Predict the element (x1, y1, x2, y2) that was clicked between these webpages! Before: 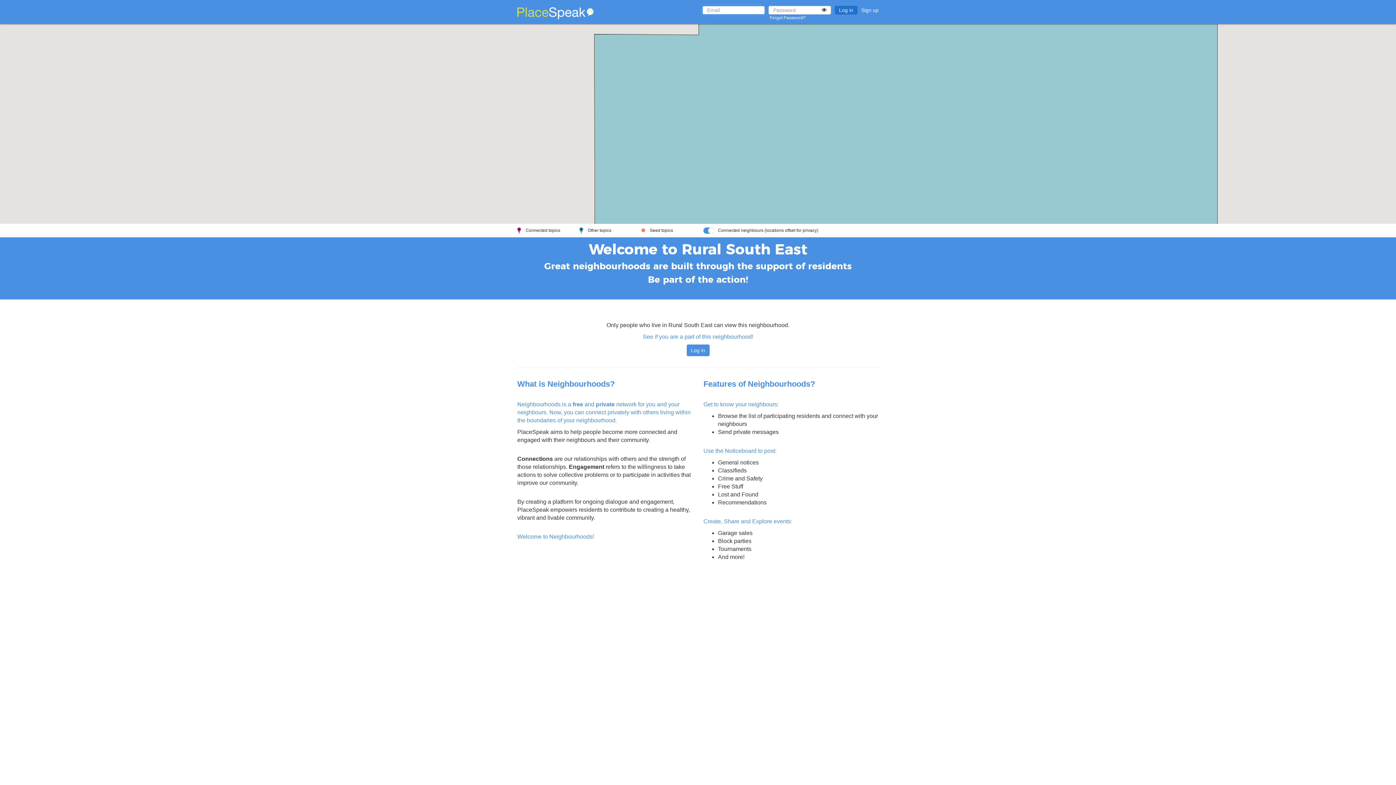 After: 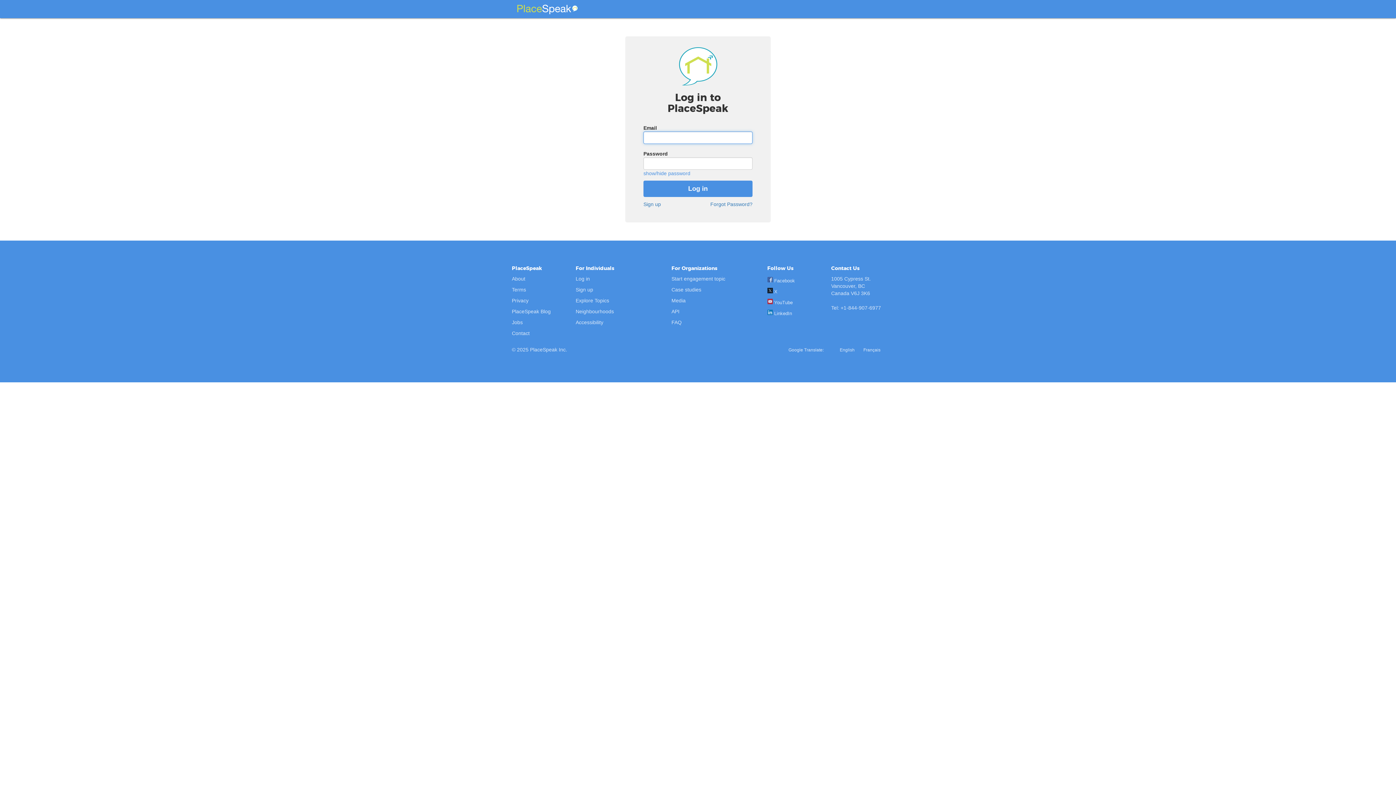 Action: label: Log in bbox: (686, 344, 709, 356)